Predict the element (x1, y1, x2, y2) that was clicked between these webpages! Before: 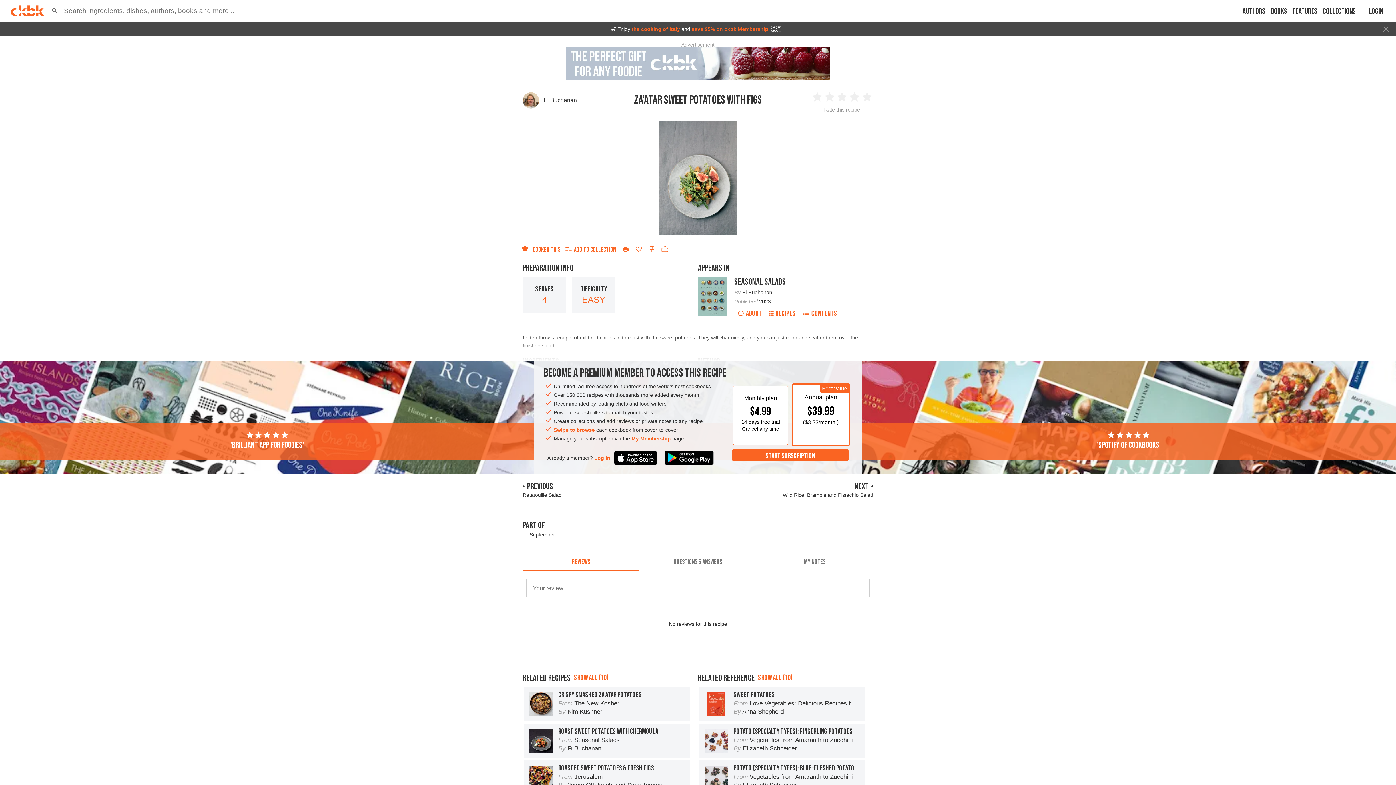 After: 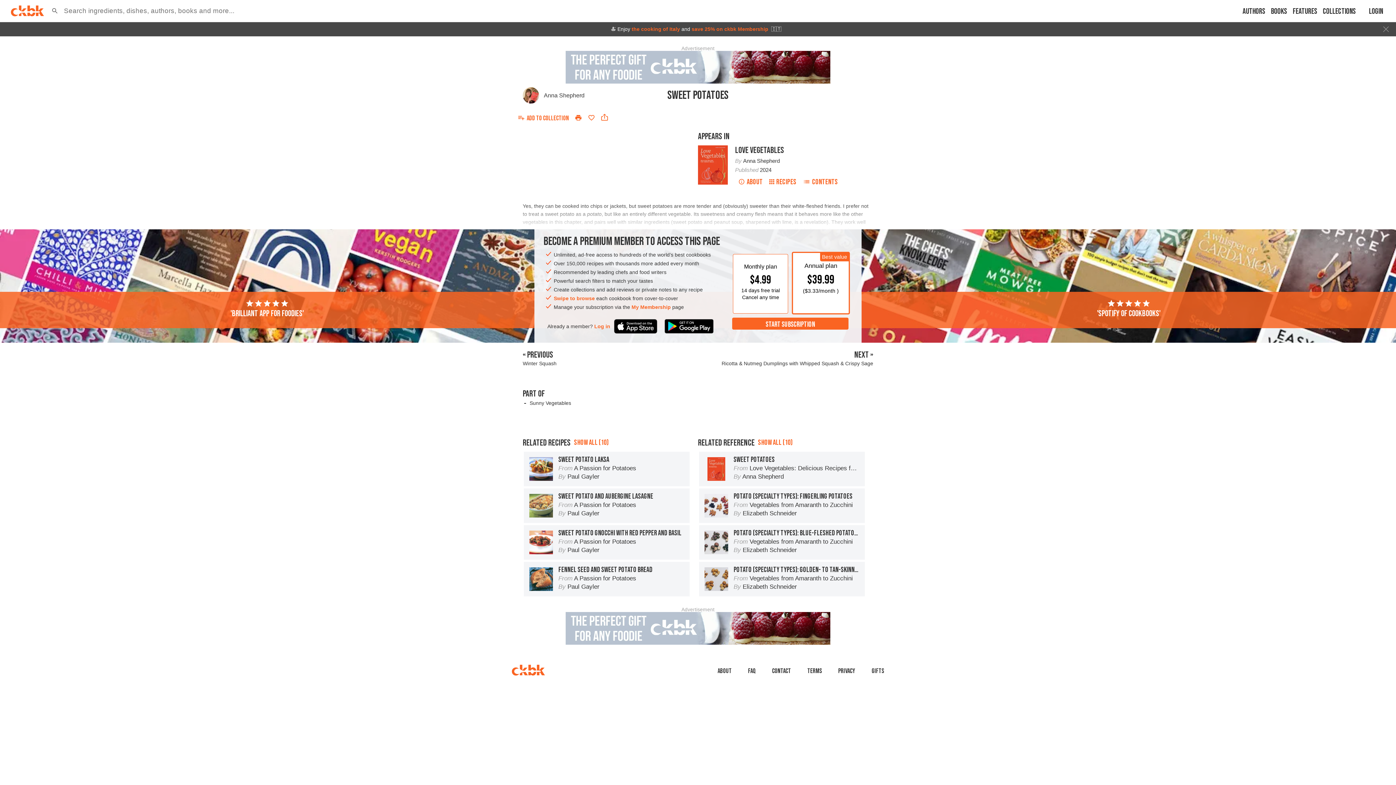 Action: label: SWEET POTATOES

From Love Vegetables: Delicious Recipes for Vibrant Meals

By Anna Shepherd bbox: (699, 687, 865, 721)